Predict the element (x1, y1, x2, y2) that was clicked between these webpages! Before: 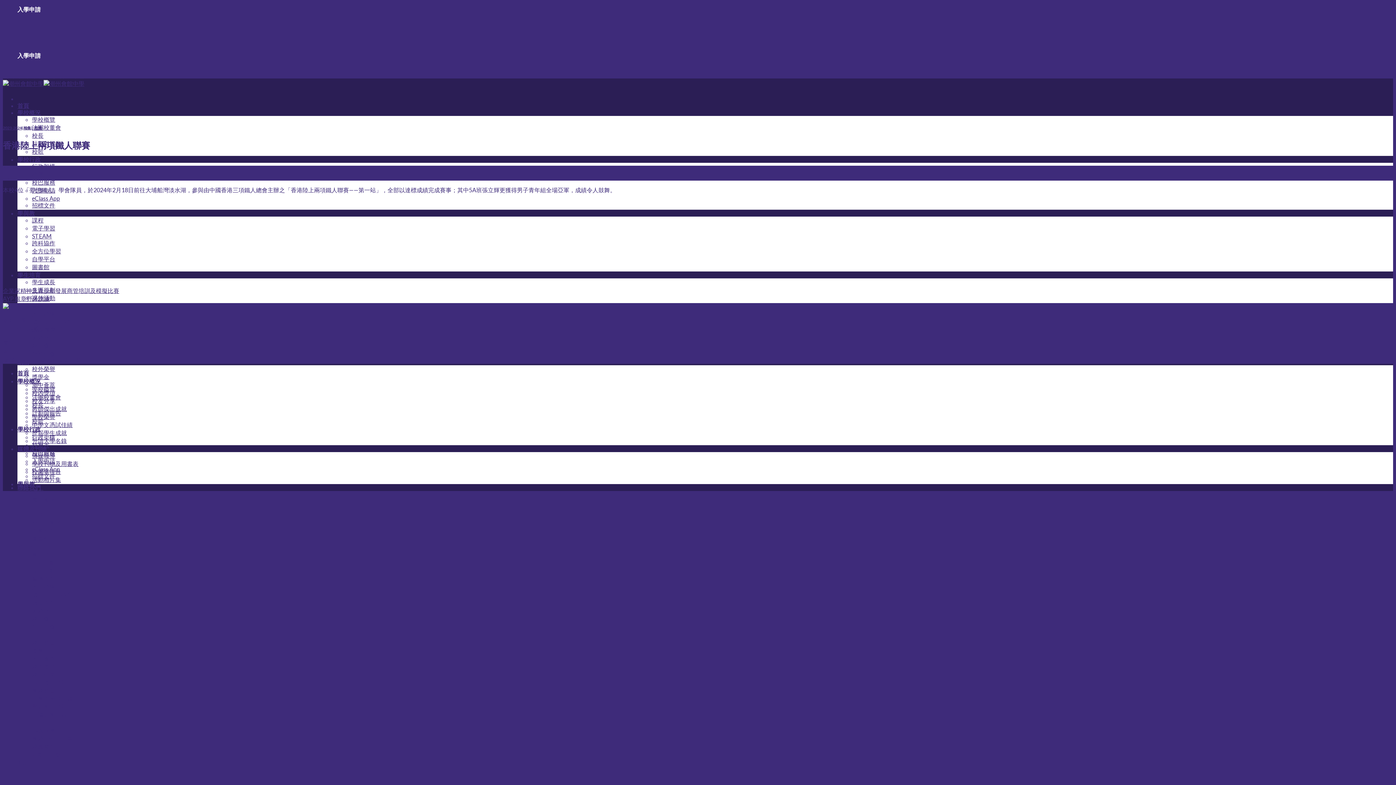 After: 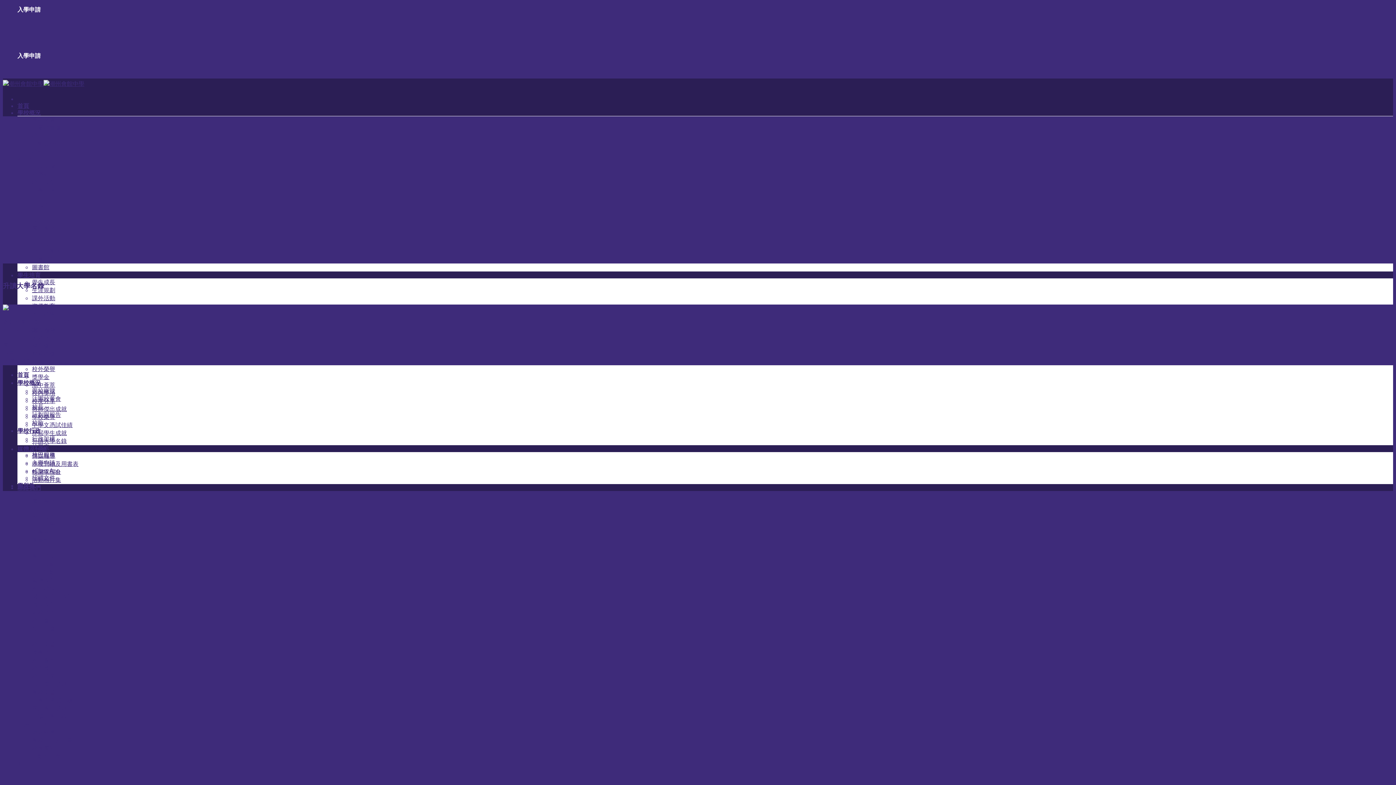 Action: label: 升讀大學名錄 bbox: (32, 711, 66, 718)